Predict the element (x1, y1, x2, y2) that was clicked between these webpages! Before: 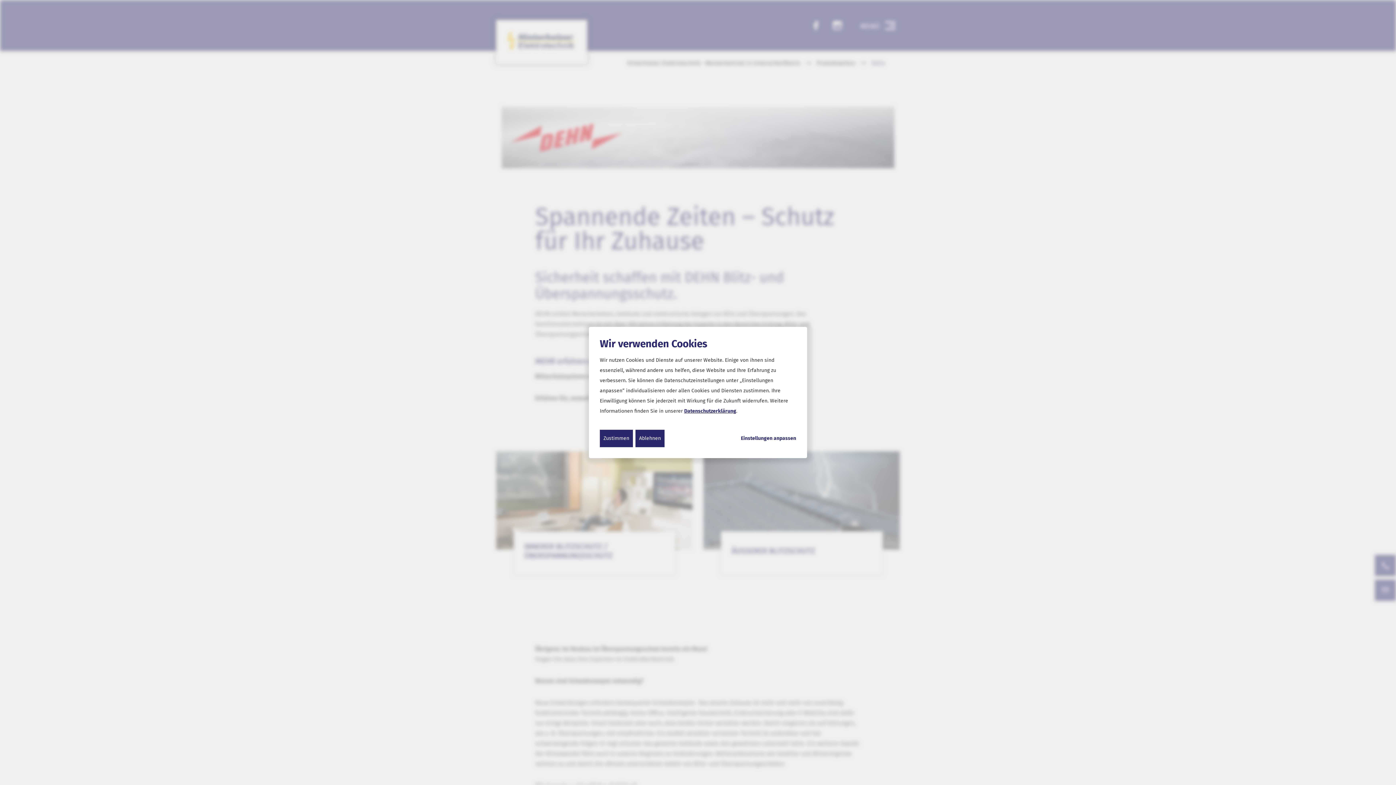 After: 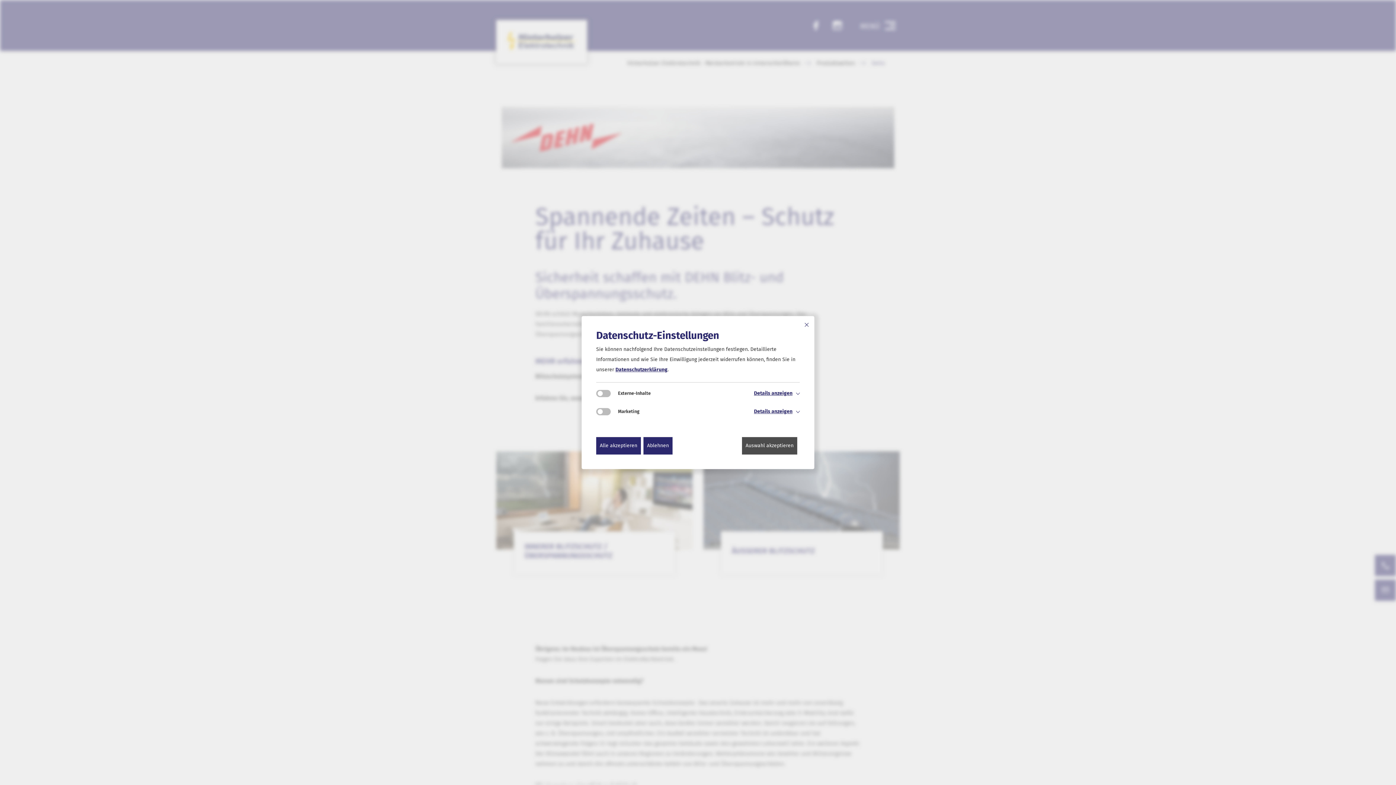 Action: bbox: (741, 435, 796, 442) label: Einstellungen anpassen...